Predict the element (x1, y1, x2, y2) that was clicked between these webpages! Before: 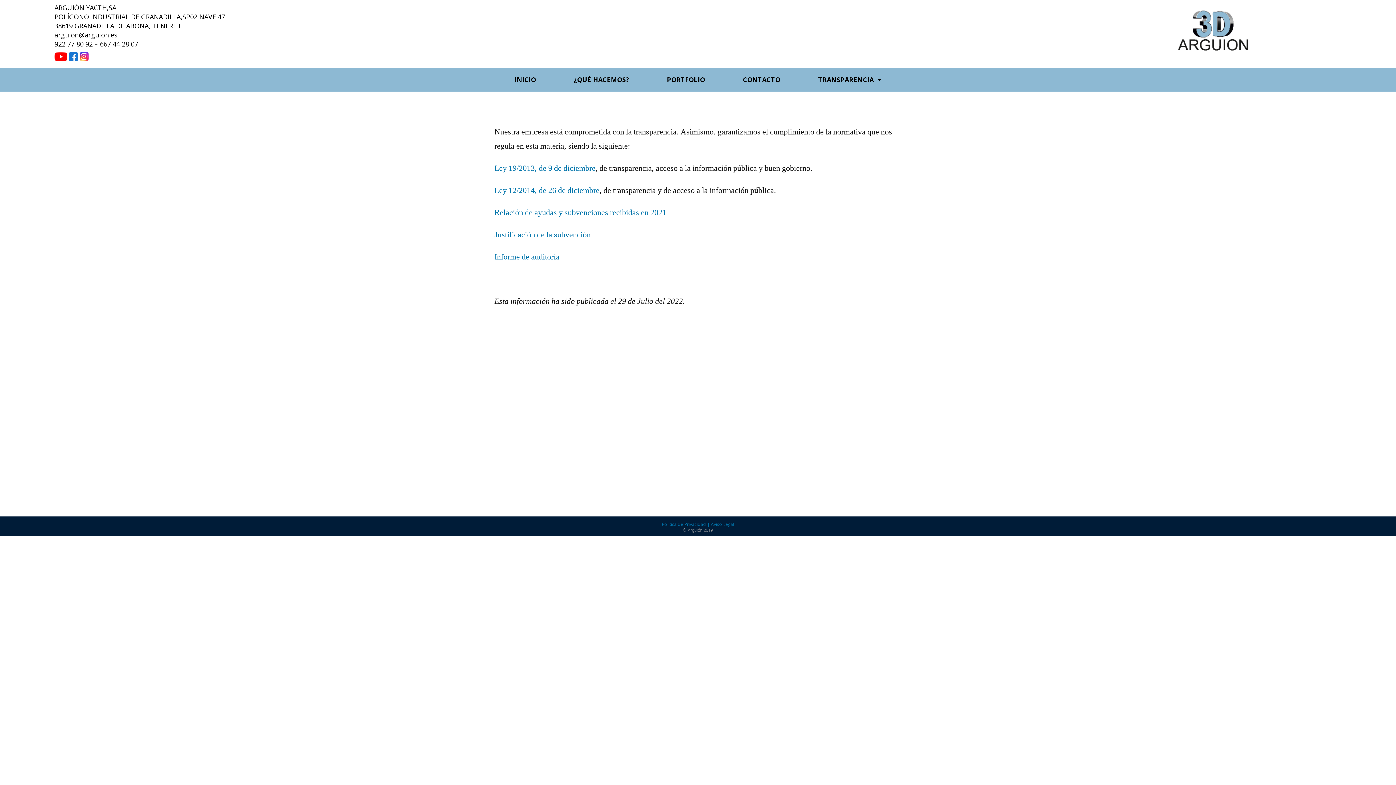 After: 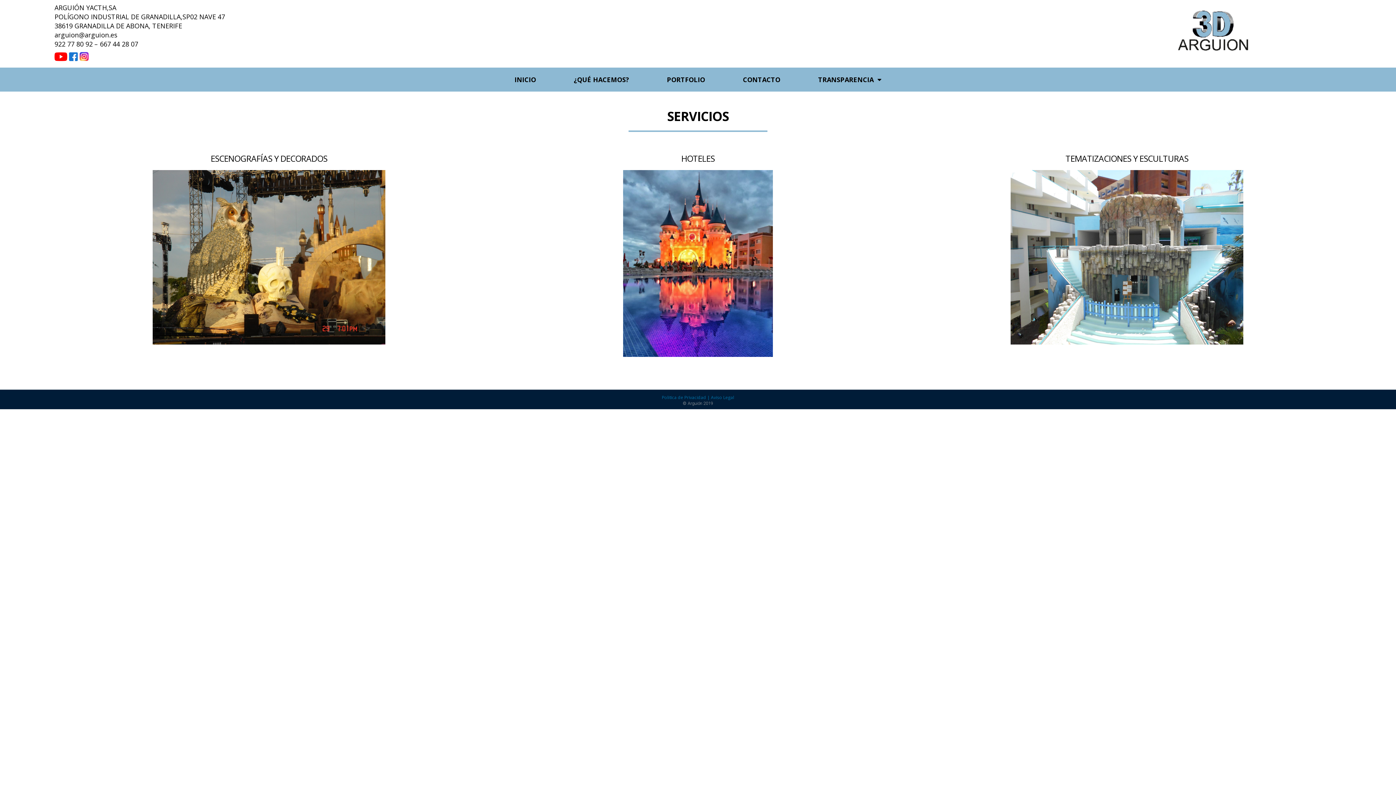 Action: bbox: (1174, 7, 1252, 53)